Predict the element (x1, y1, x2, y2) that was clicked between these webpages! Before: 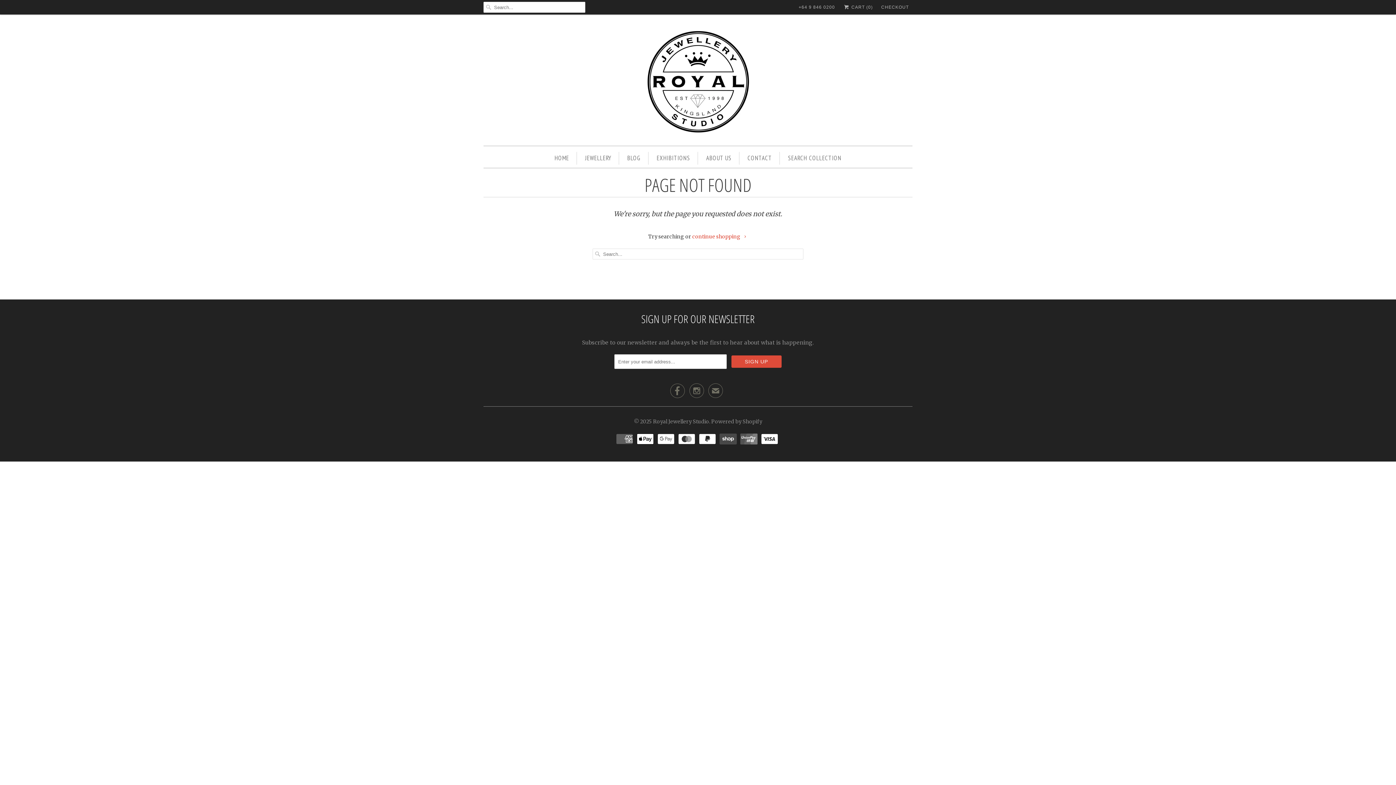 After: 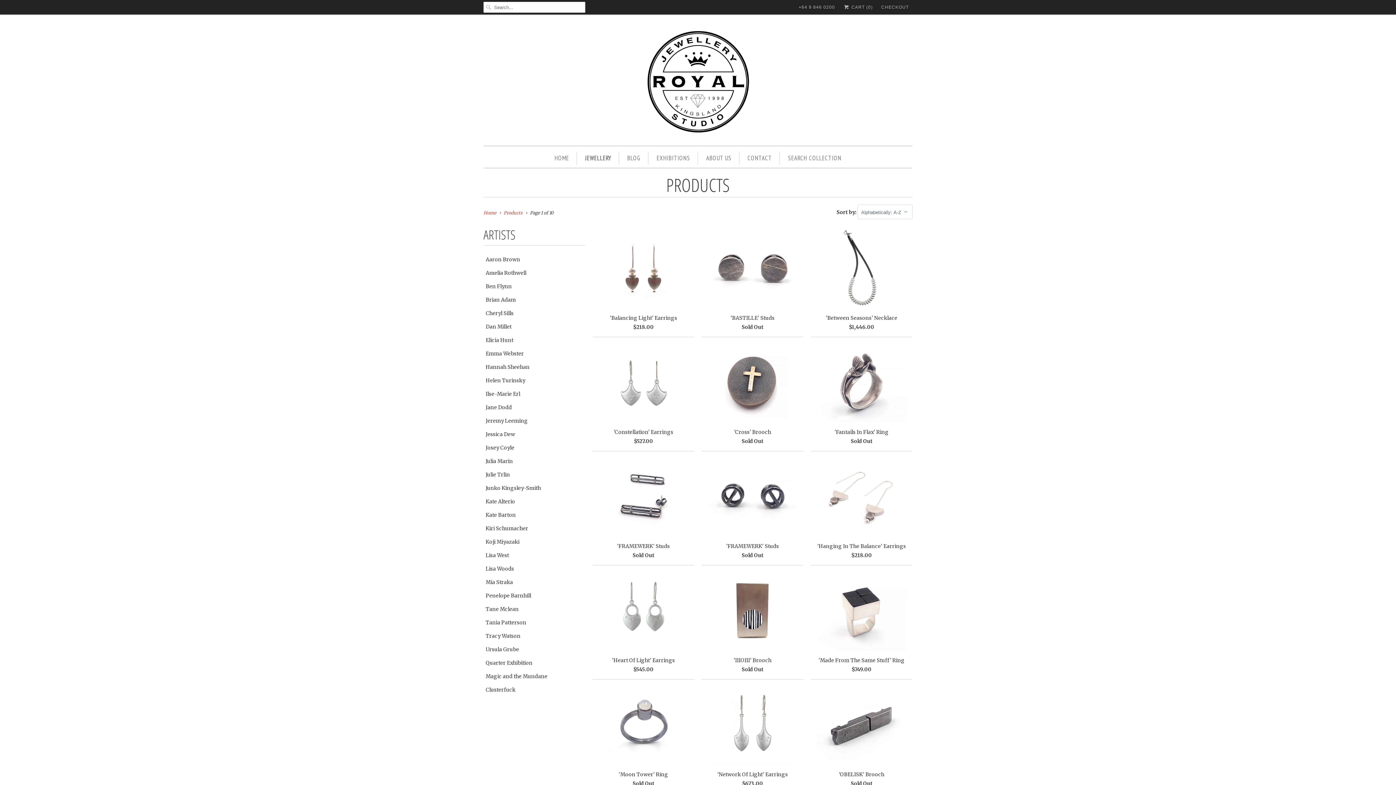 Action: label: JEWELLERY bbox: (585, 152, 611, 164)